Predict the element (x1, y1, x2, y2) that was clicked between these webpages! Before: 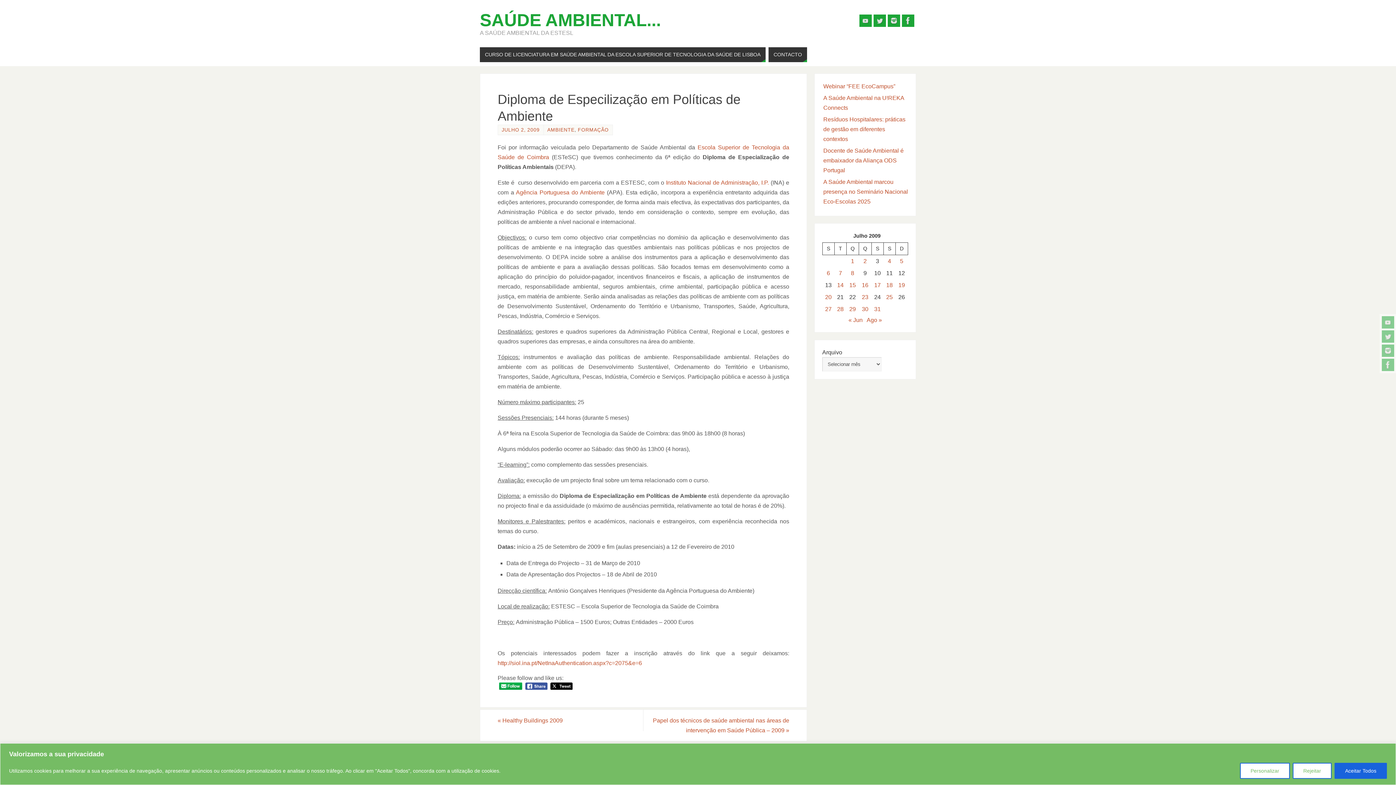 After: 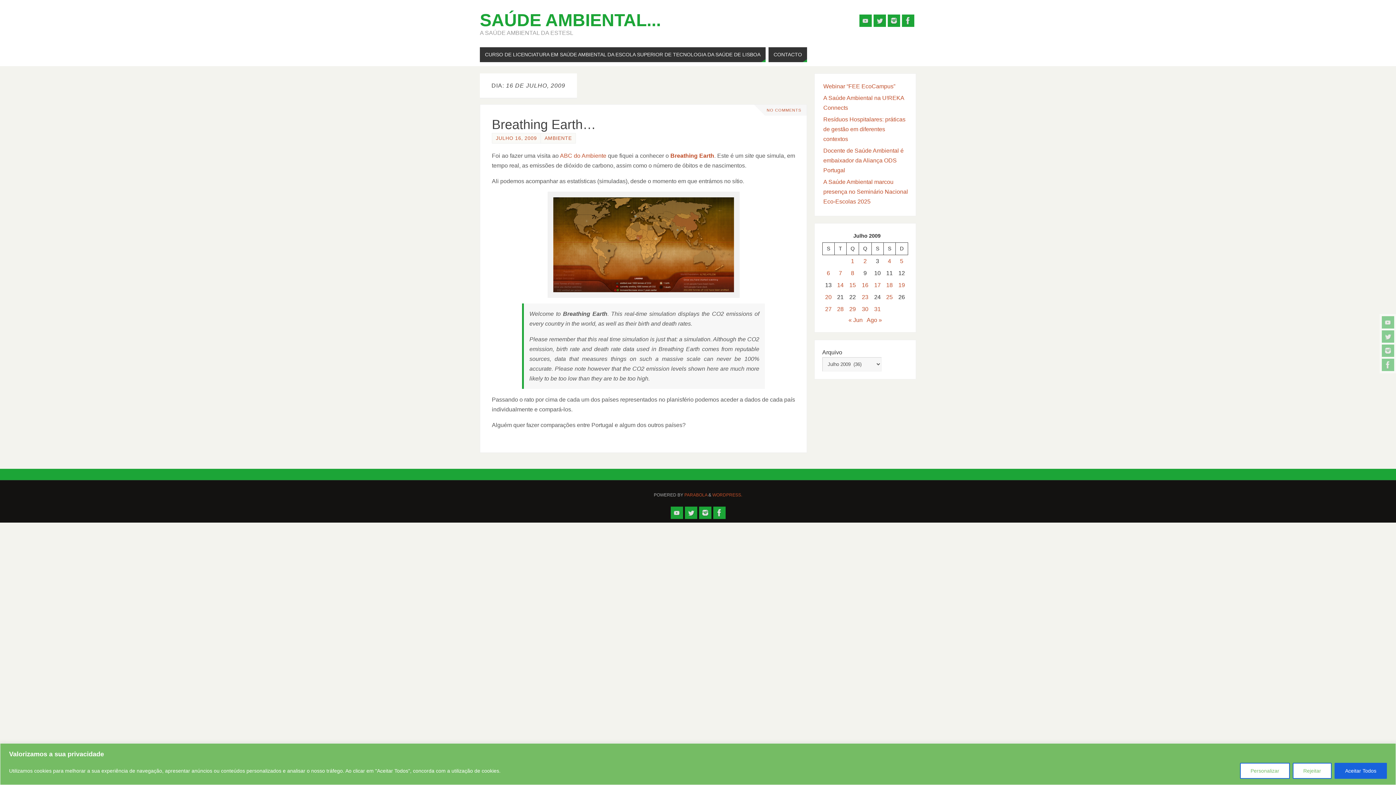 Action: label: Artigos publicados em 16 de July, 2009 bbox: (862, 282, 868, 288)